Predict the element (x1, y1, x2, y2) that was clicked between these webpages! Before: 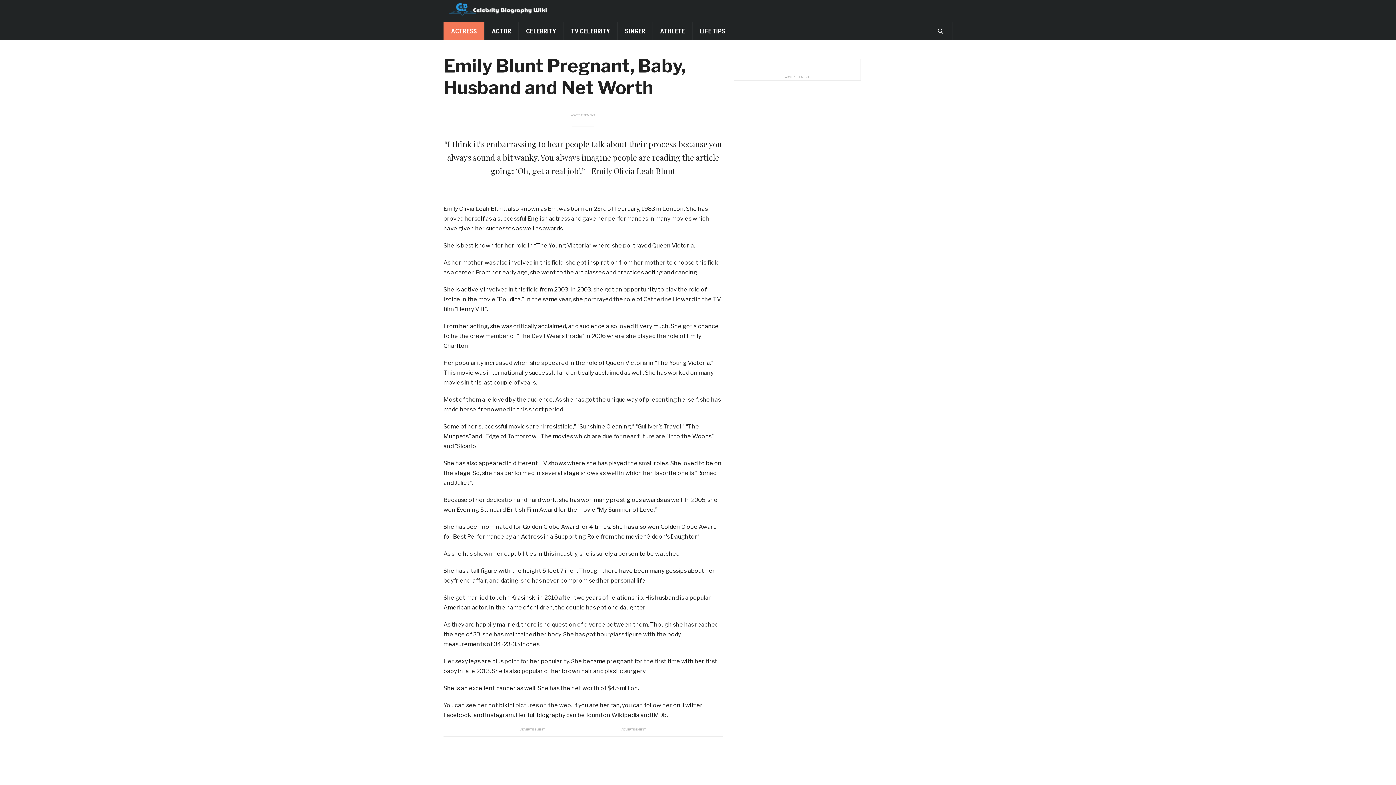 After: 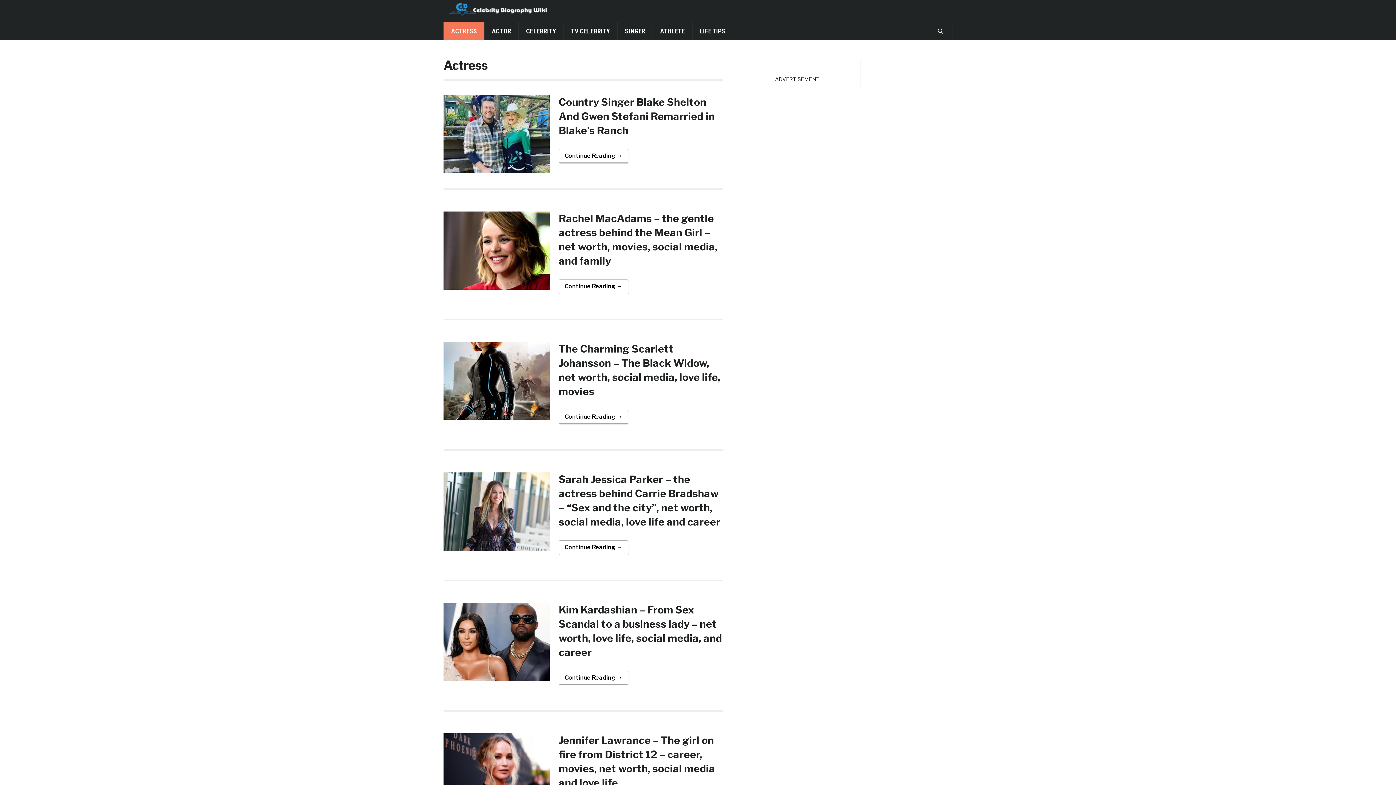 Action: bbox: (443, 22, 484, 40) label: ACTRESS